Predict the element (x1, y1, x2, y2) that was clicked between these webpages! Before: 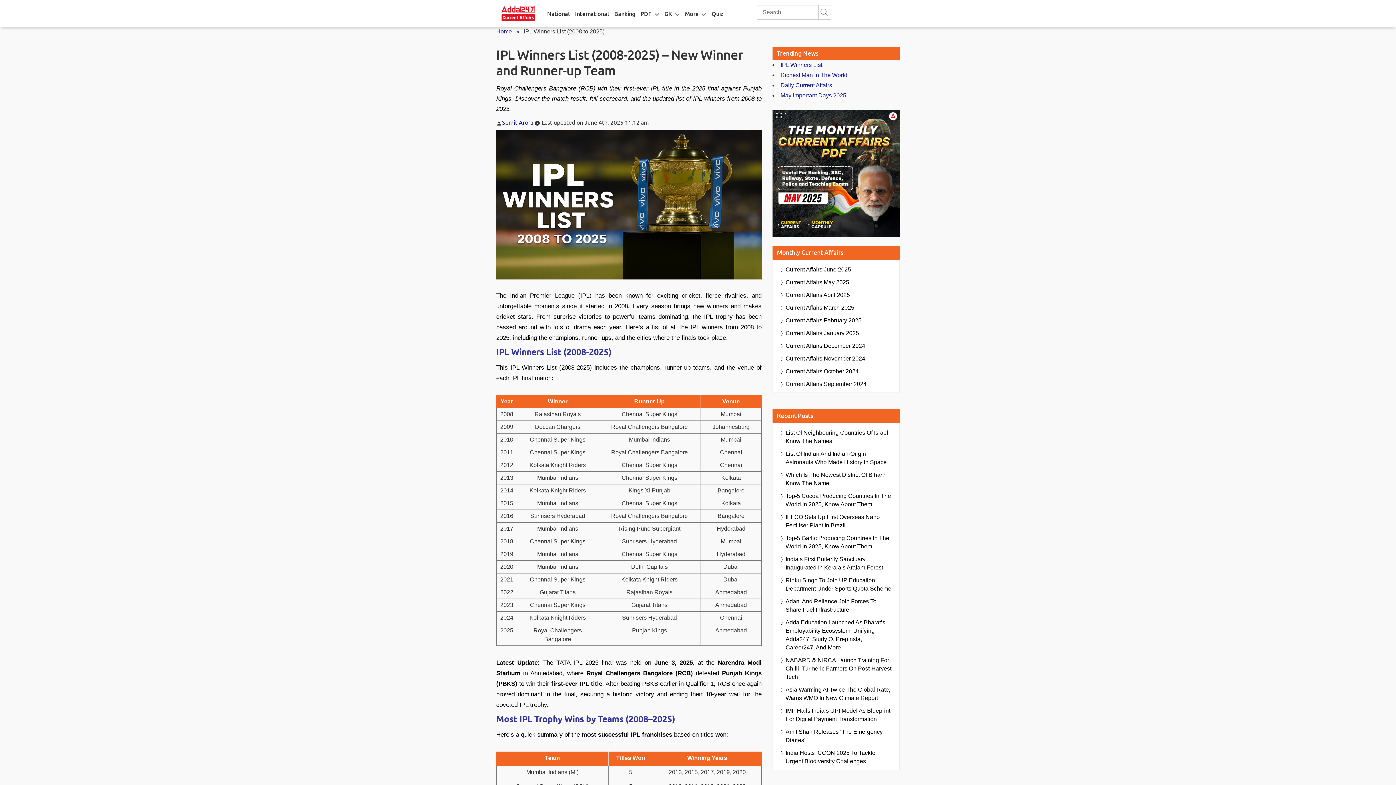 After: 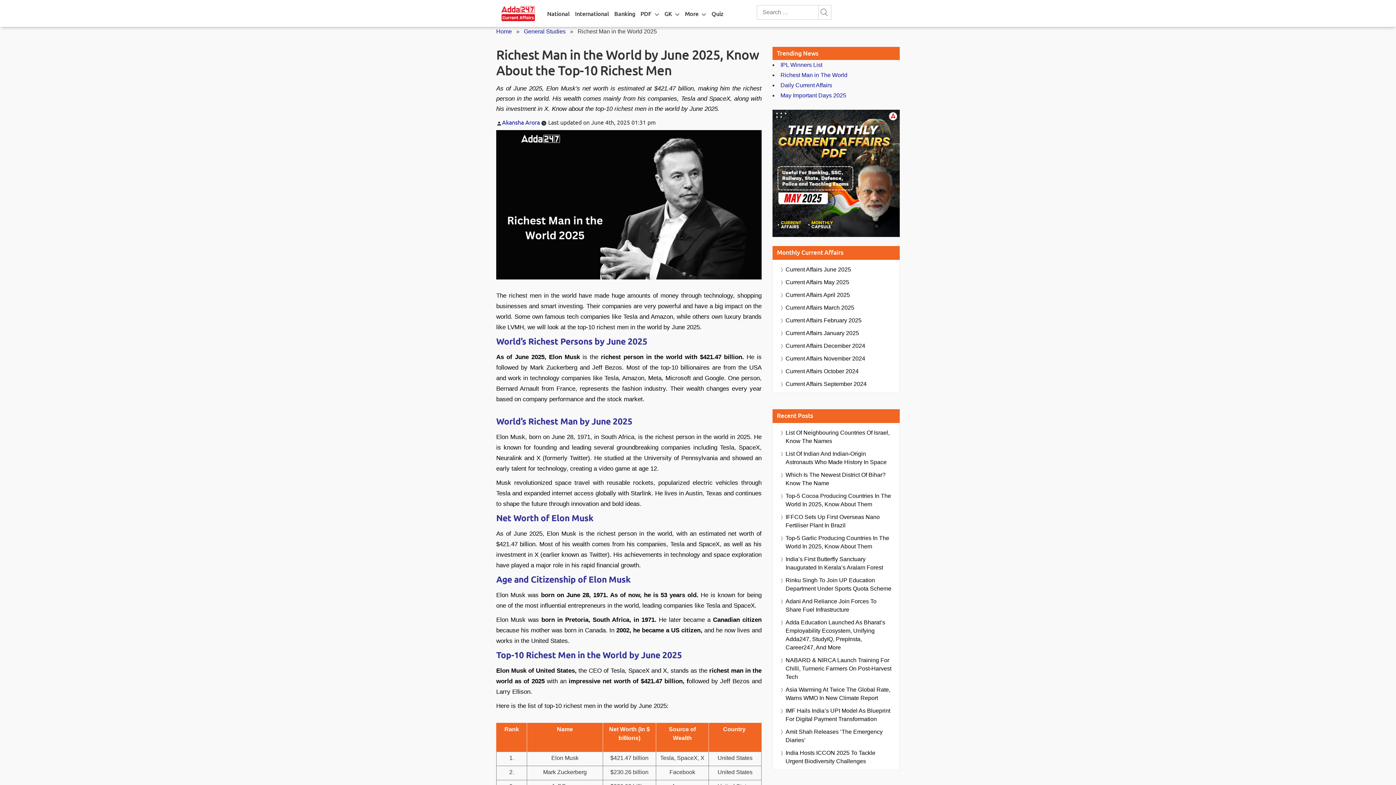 Action: bbox: (780, 72, 847, 78) label: Richest Man in The World